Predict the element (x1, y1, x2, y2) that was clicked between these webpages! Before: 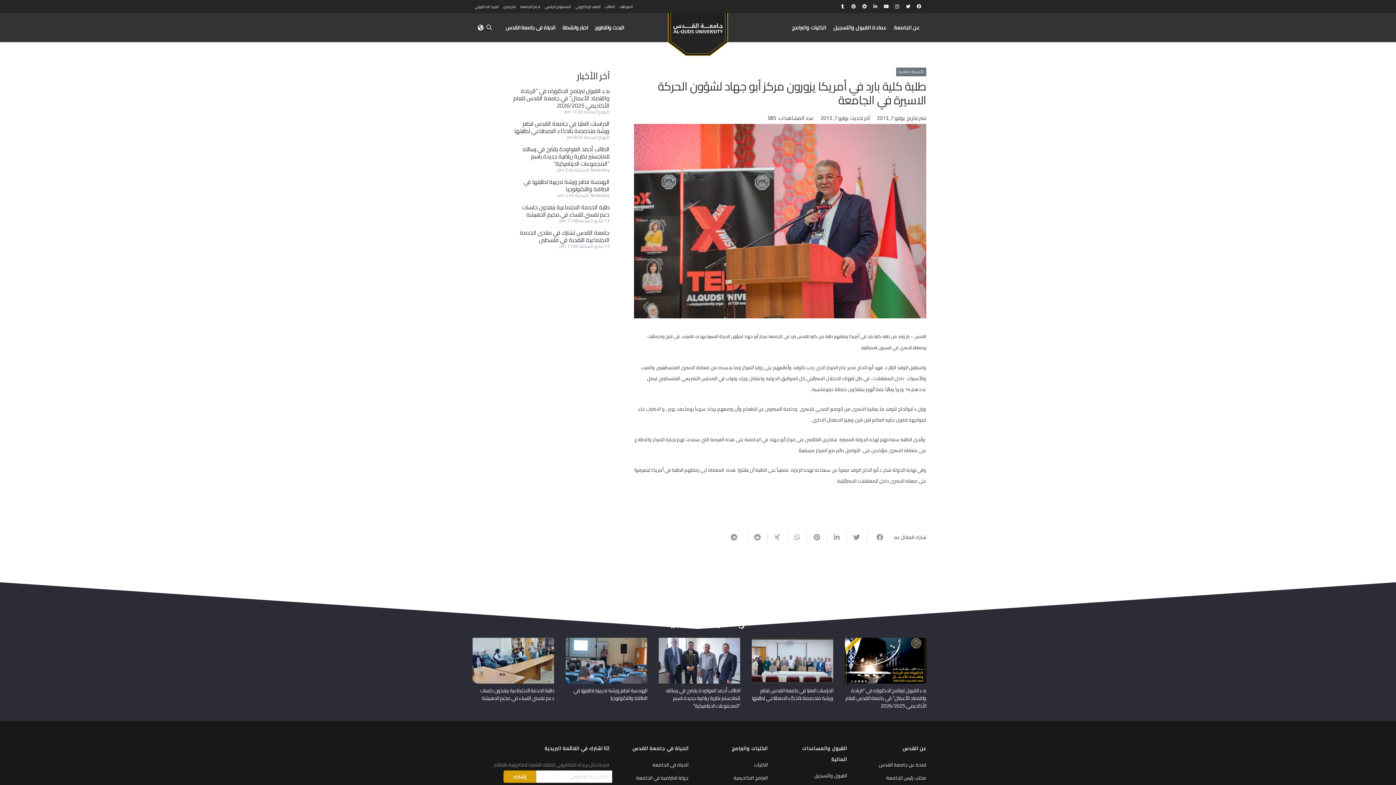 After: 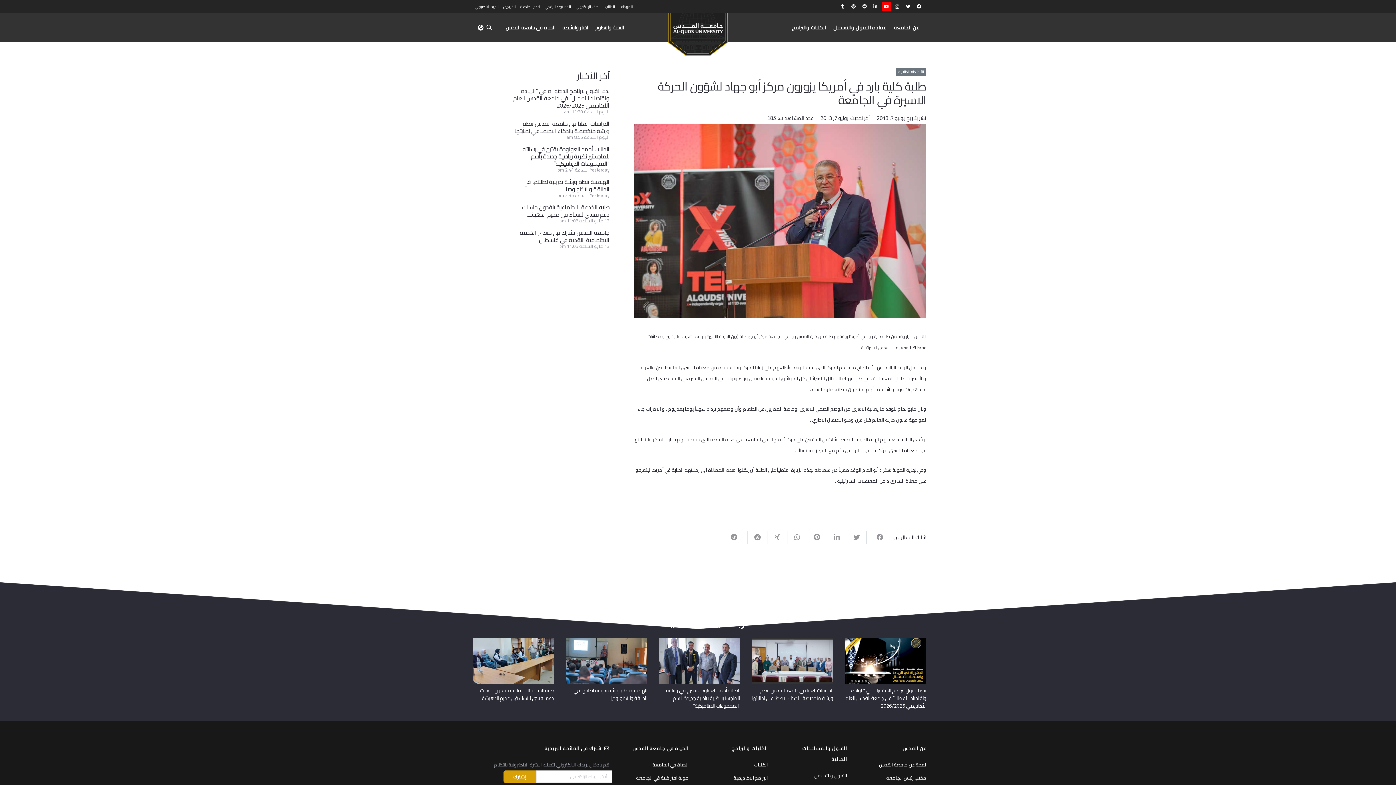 Action: label: YouTube bbox: (882, 2, 890, 10)